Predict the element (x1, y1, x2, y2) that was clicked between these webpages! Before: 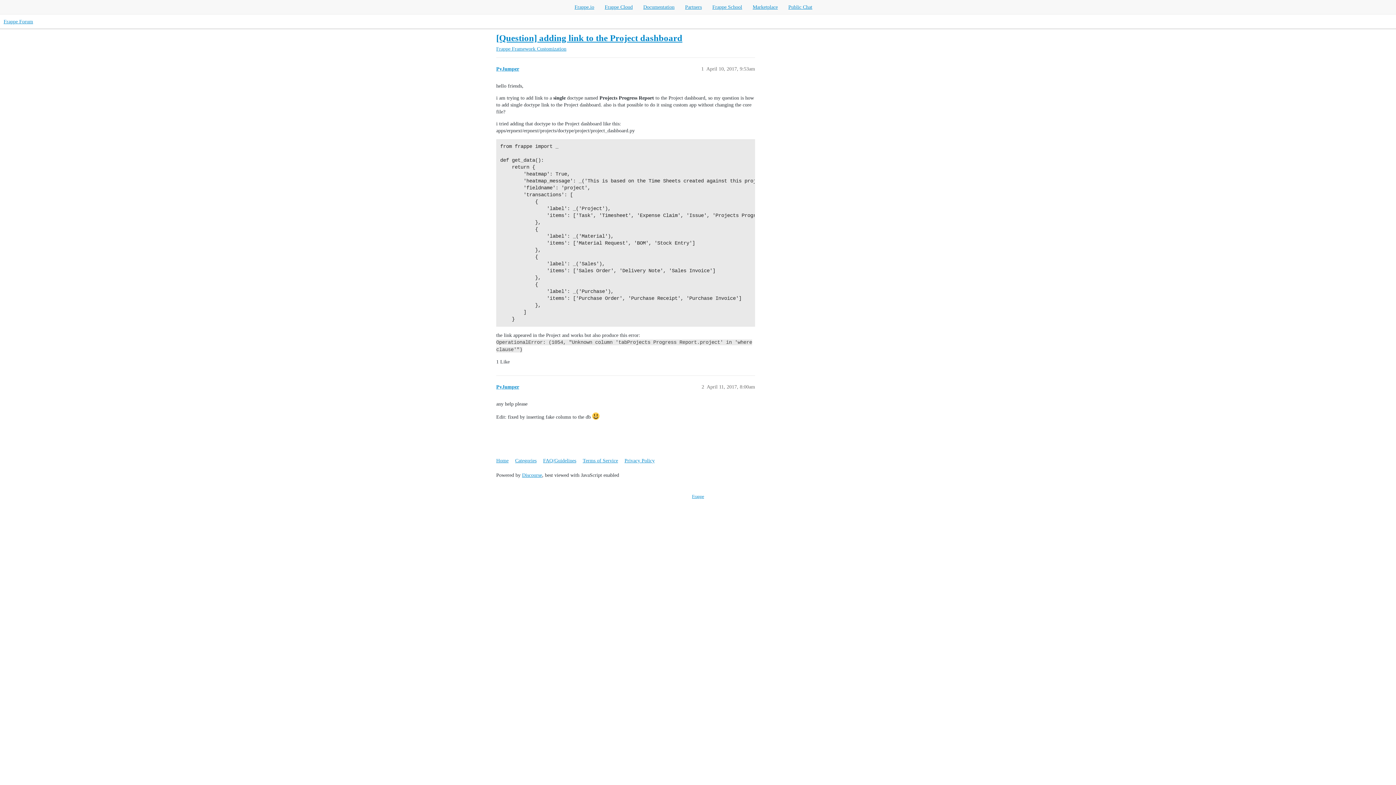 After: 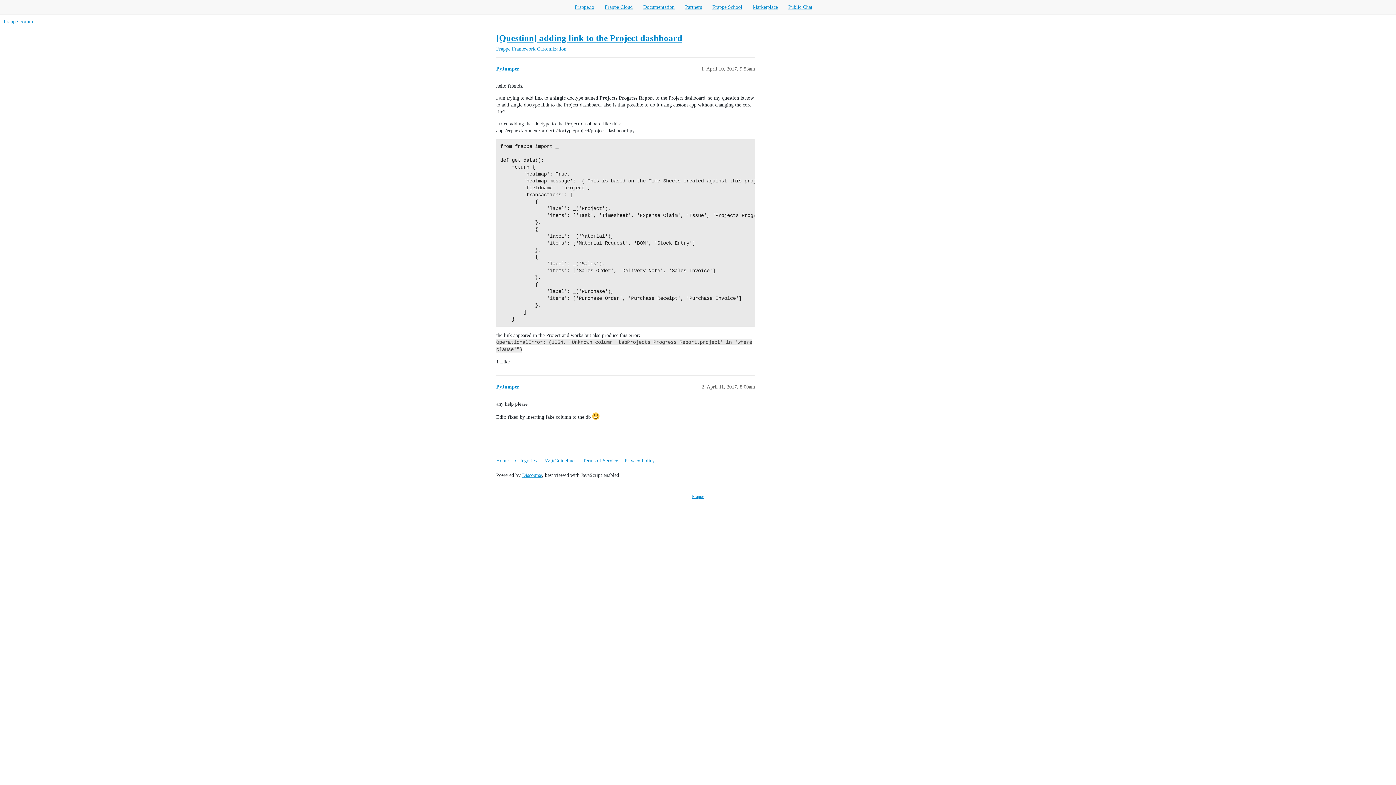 Action: label: Frappe Cloud bbox: (604, 4, 632, 9)